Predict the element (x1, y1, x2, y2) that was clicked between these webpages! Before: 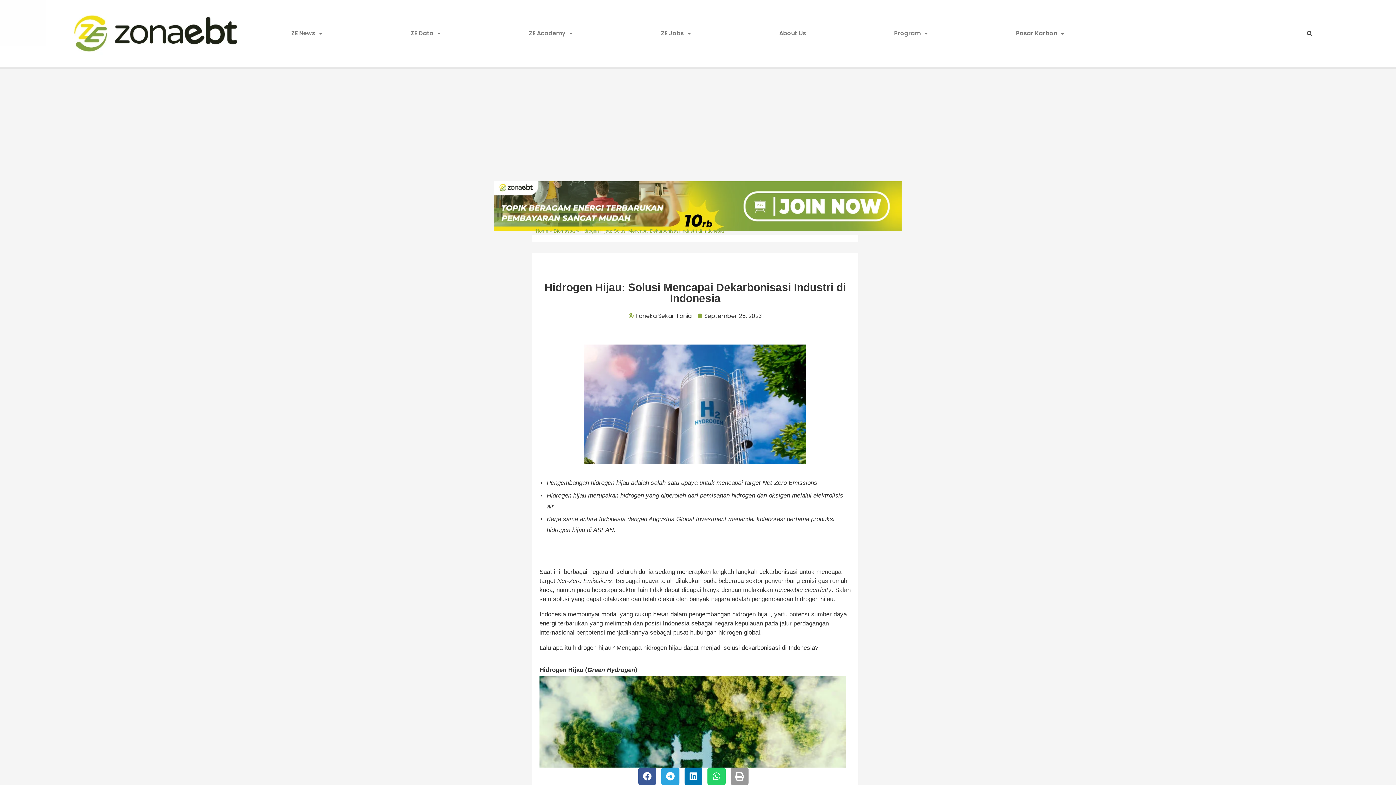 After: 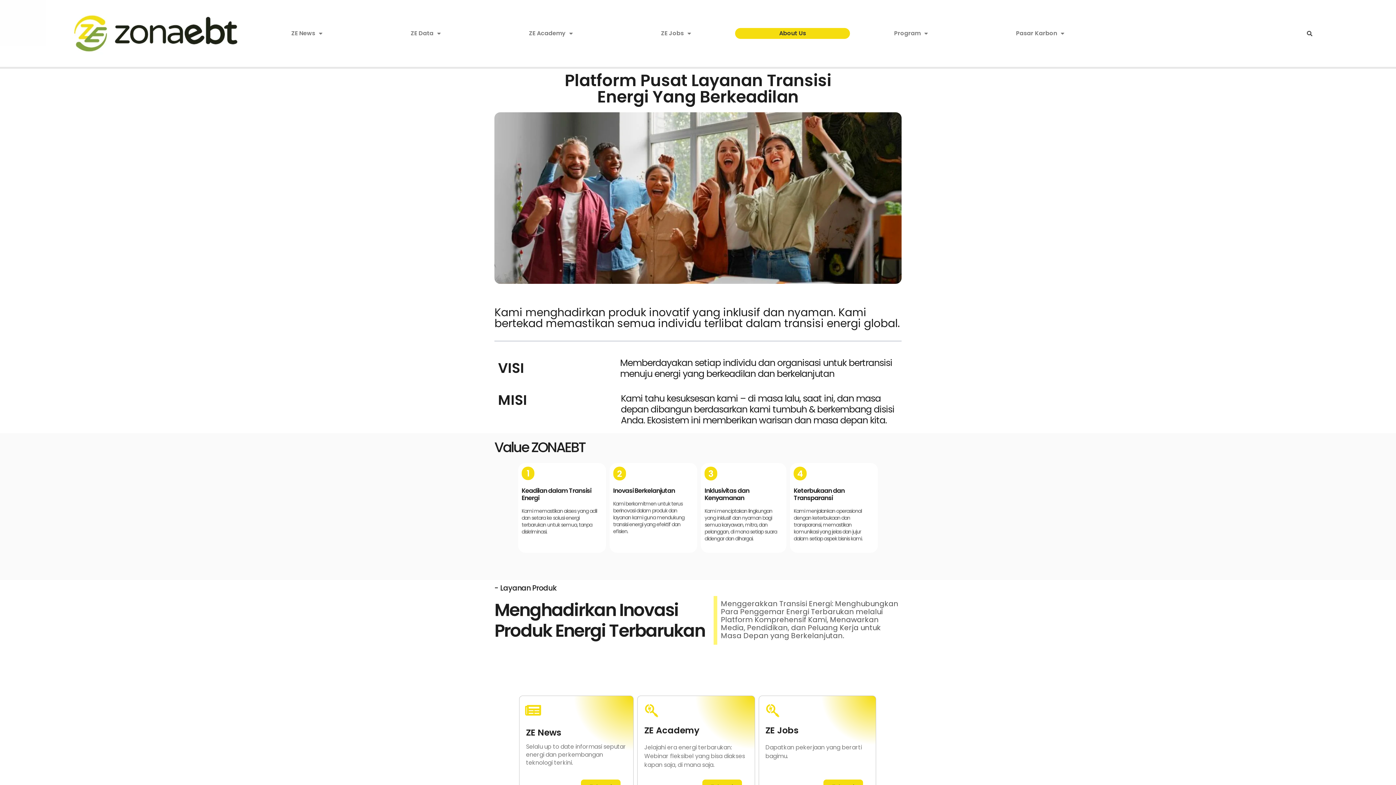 Action: label: About Us bbox: (735, 27, 850, 38)